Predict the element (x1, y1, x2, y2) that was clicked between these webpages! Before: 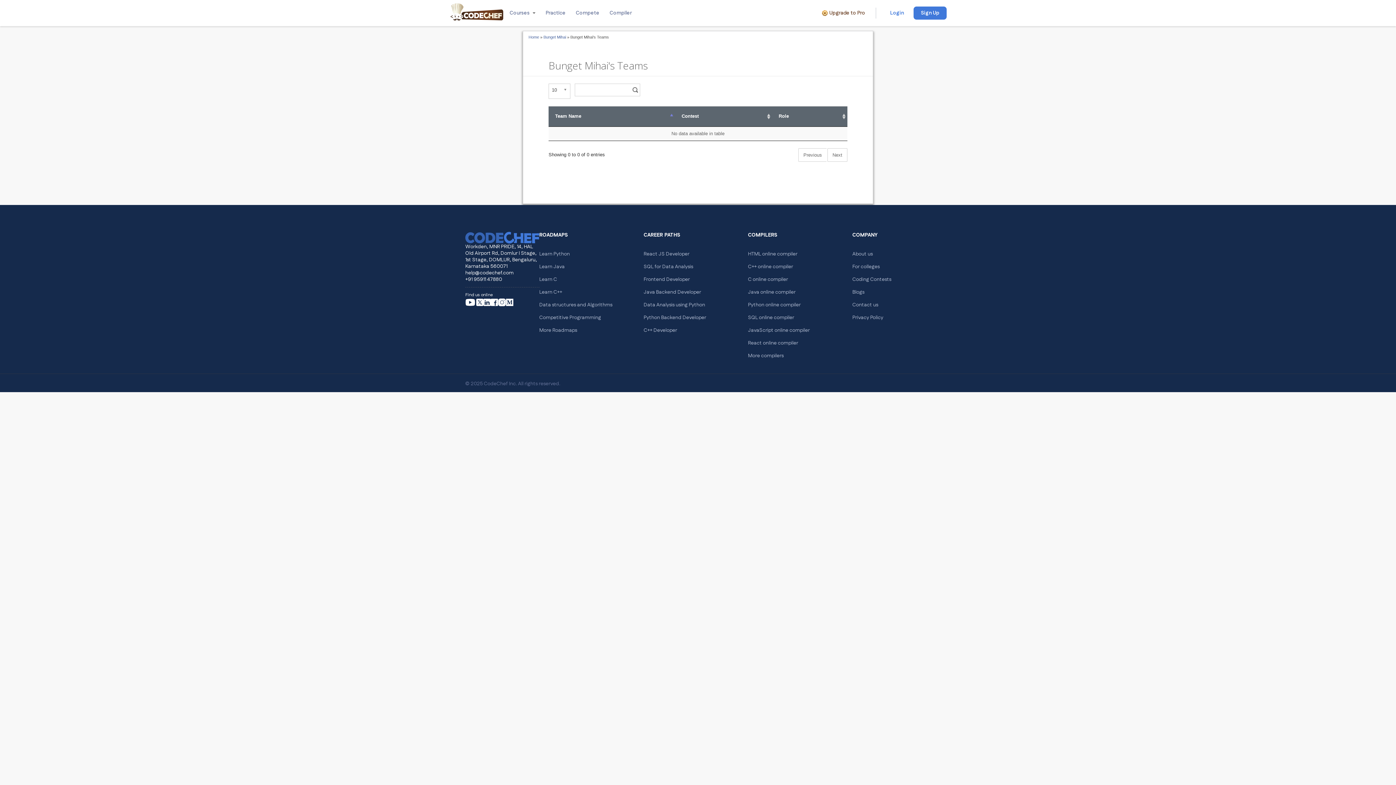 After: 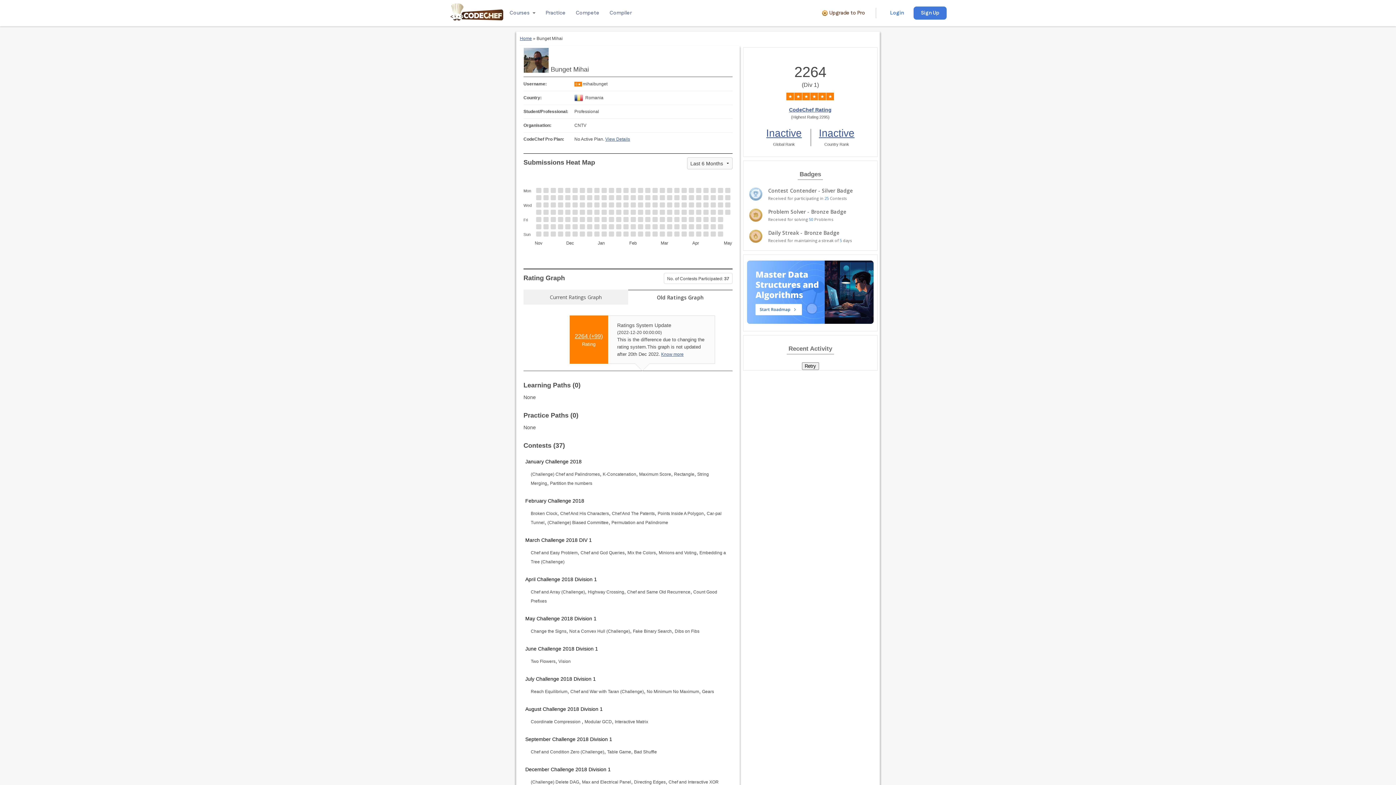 Action: bbox: (543, 34, 566, 39) label: Bunget Mihai